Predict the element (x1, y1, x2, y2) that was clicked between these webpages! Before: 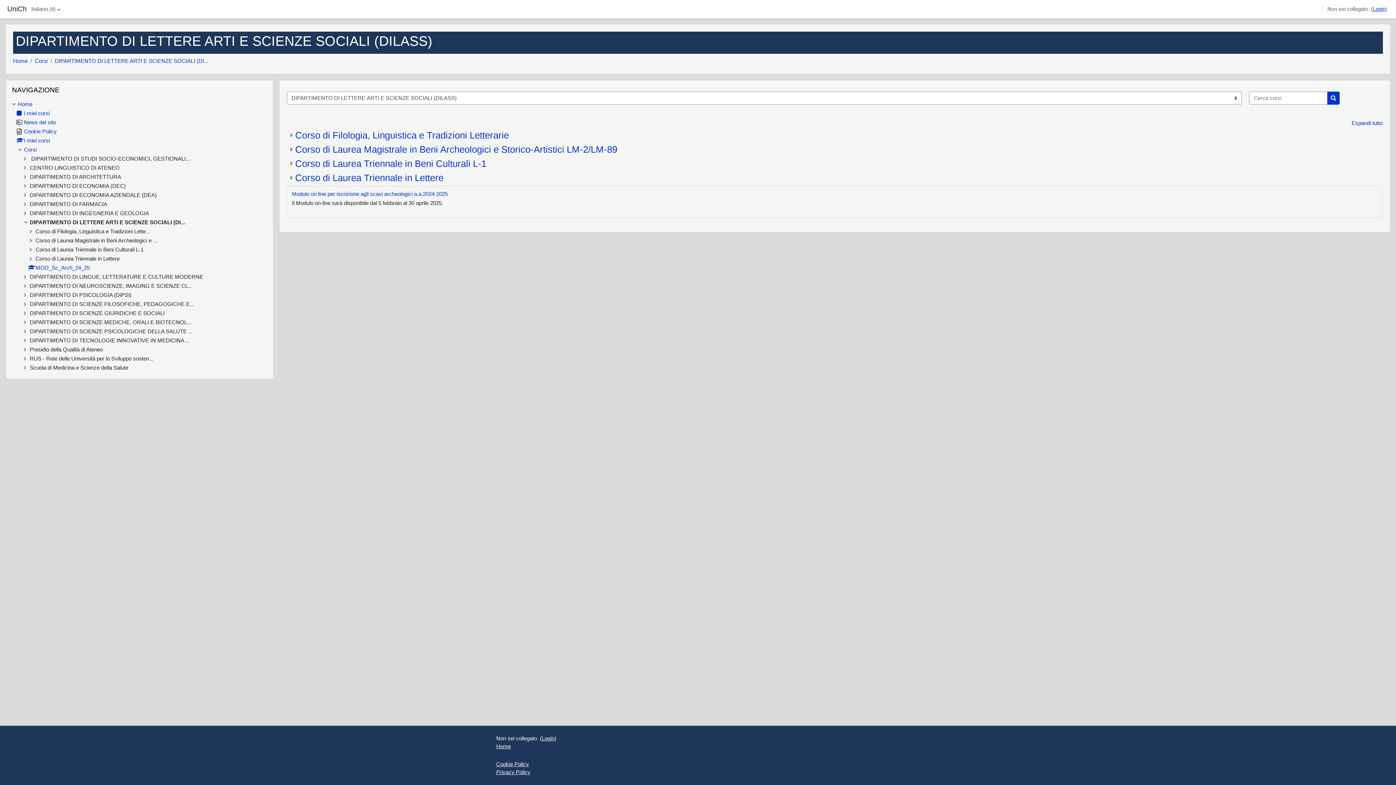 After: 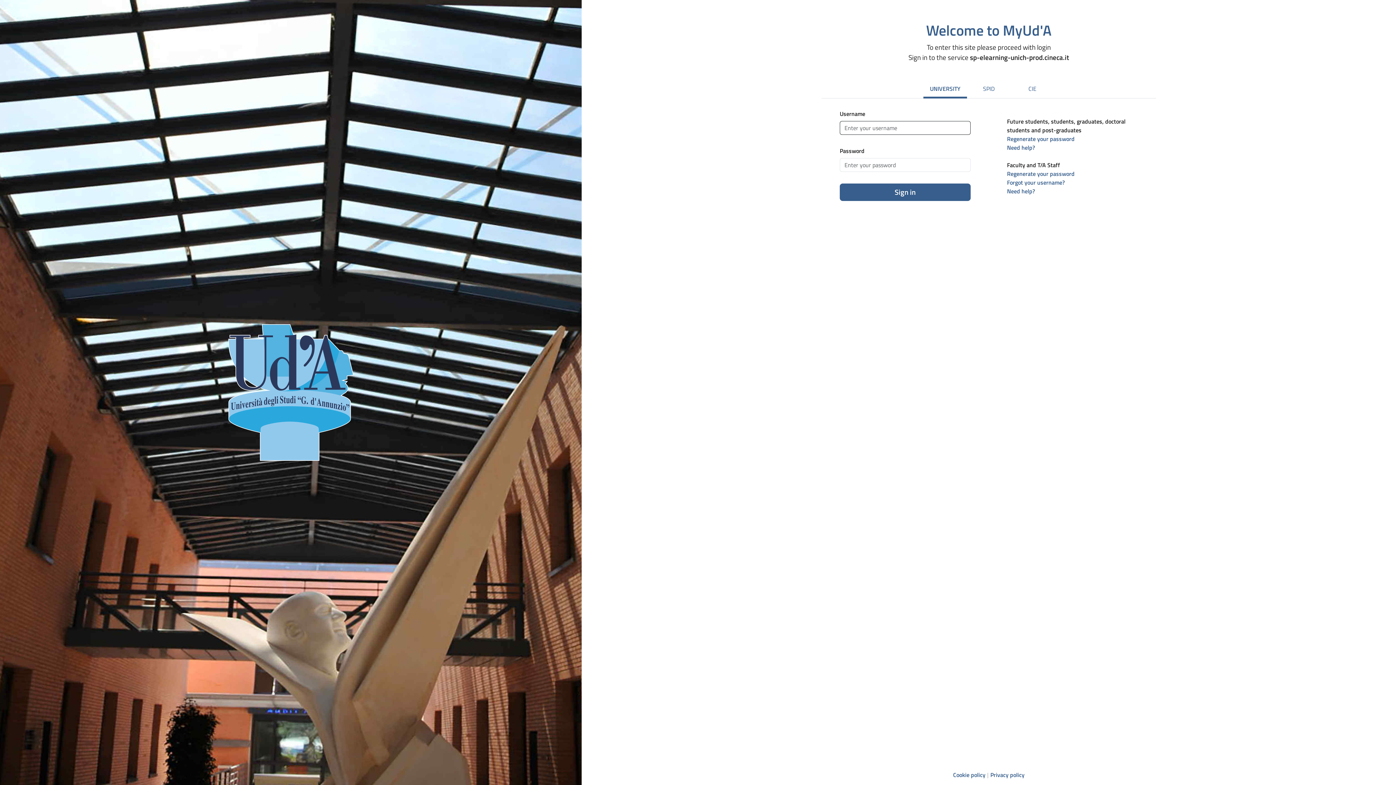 Action: label: Login bbox: (541, 735, 554, 741)